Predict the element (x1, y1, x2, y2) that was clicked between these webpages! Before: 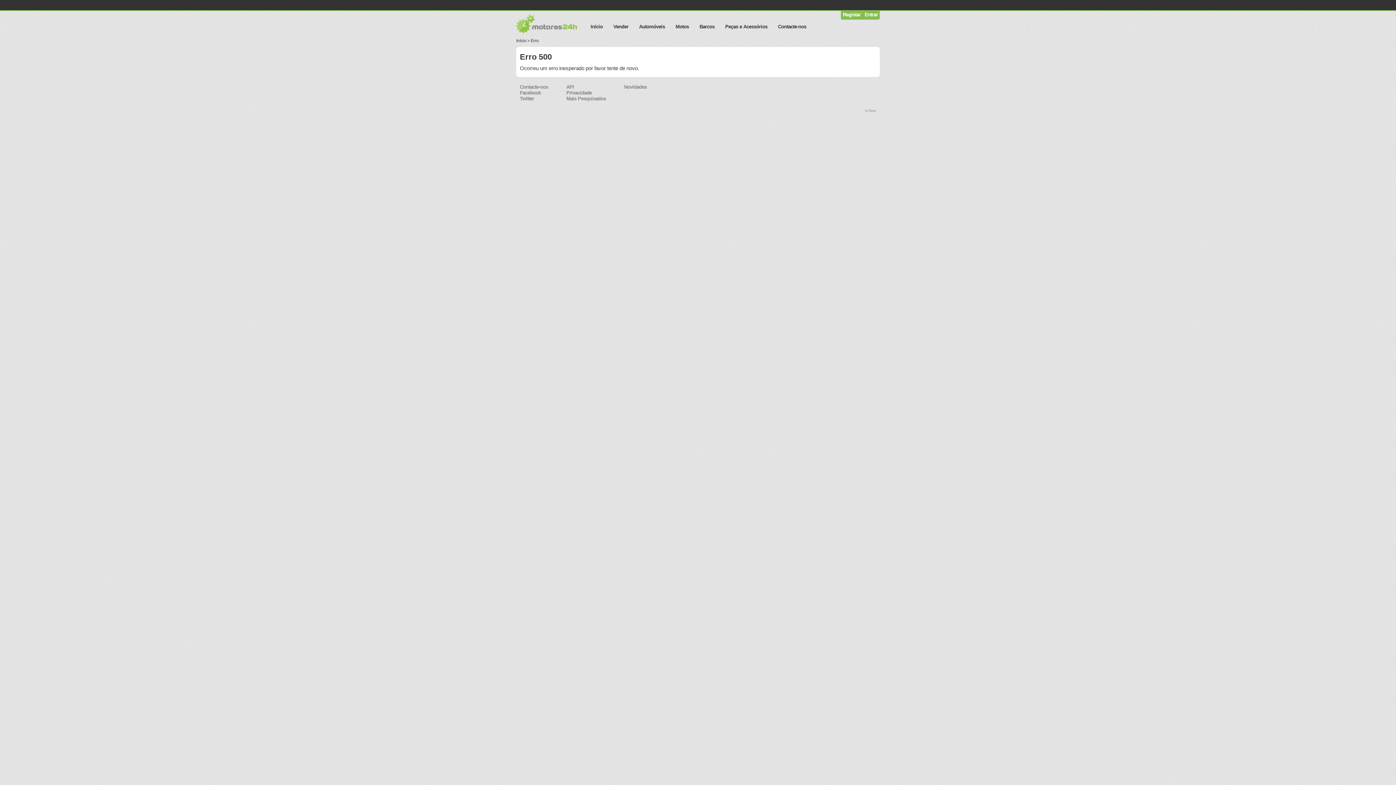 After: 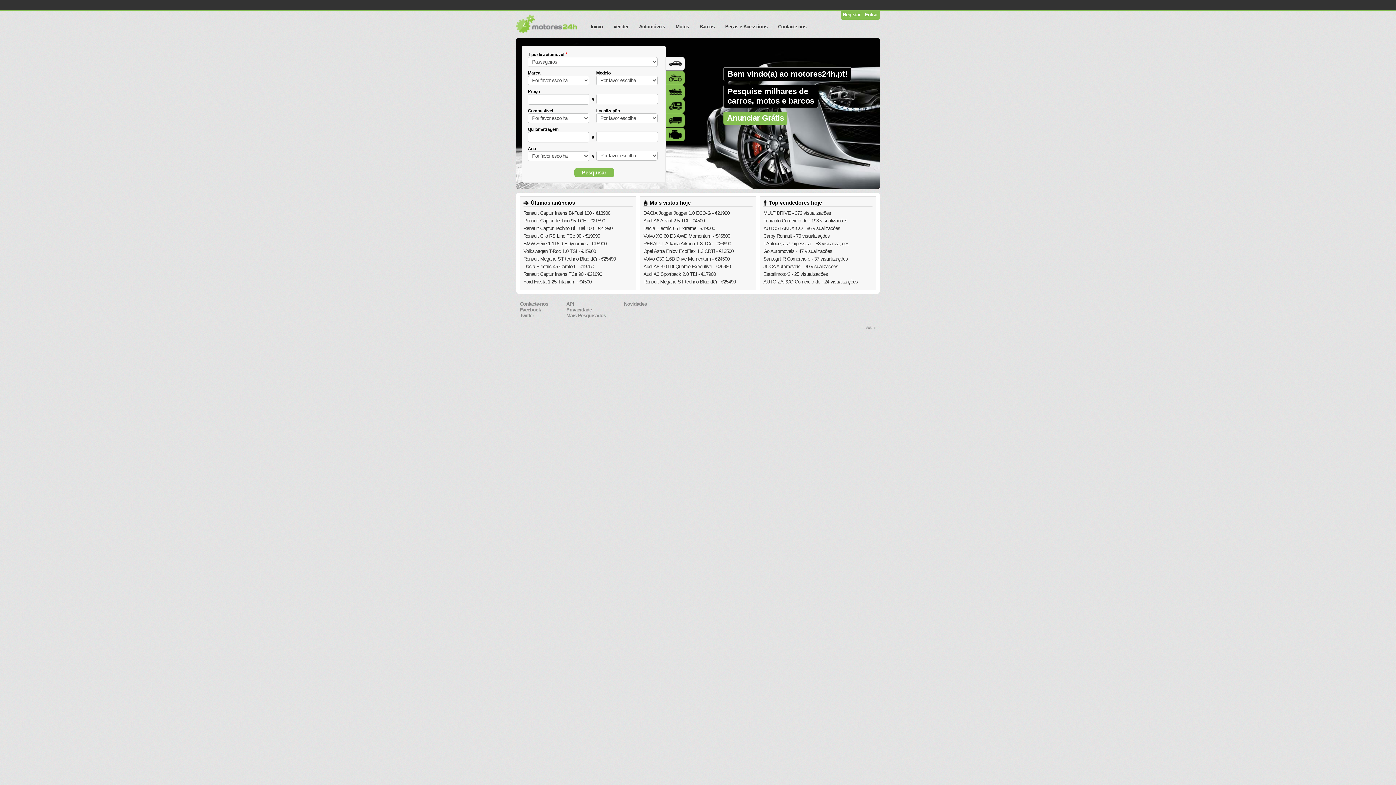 Action: label: Início bbox: (516, 38, 526, 42)